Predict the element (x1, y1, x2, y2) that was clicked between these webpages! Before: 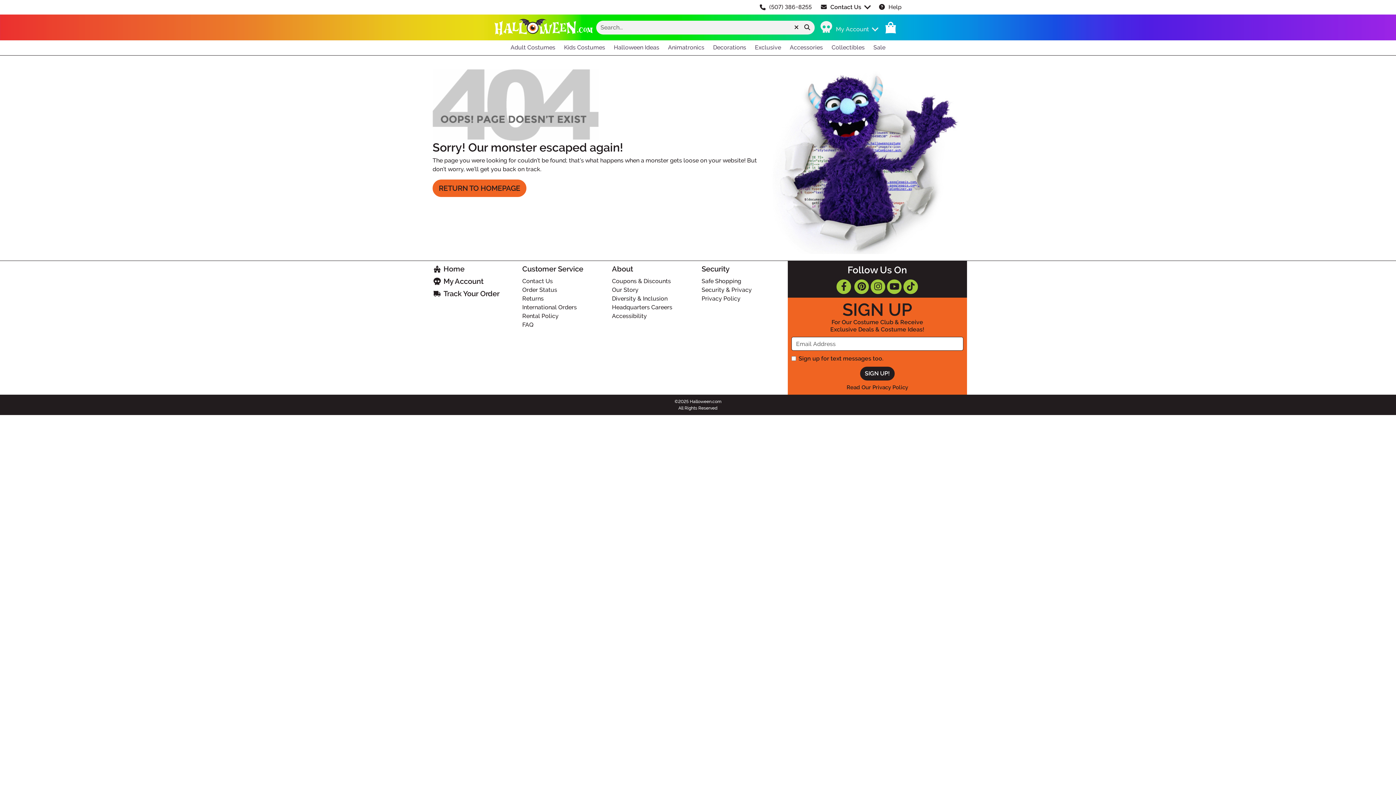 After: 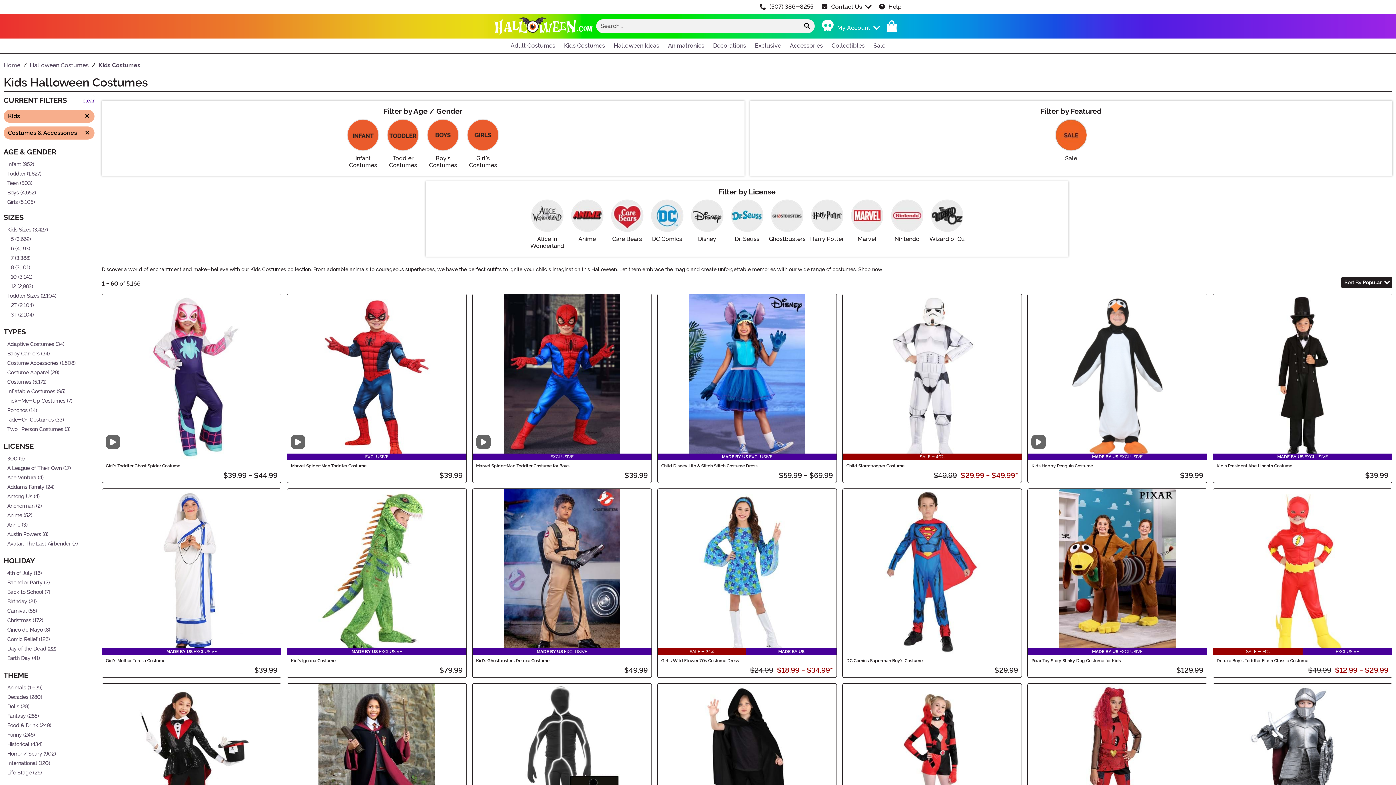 Action: bbox: (559, 40, 609, 55) label: Kids Costumes